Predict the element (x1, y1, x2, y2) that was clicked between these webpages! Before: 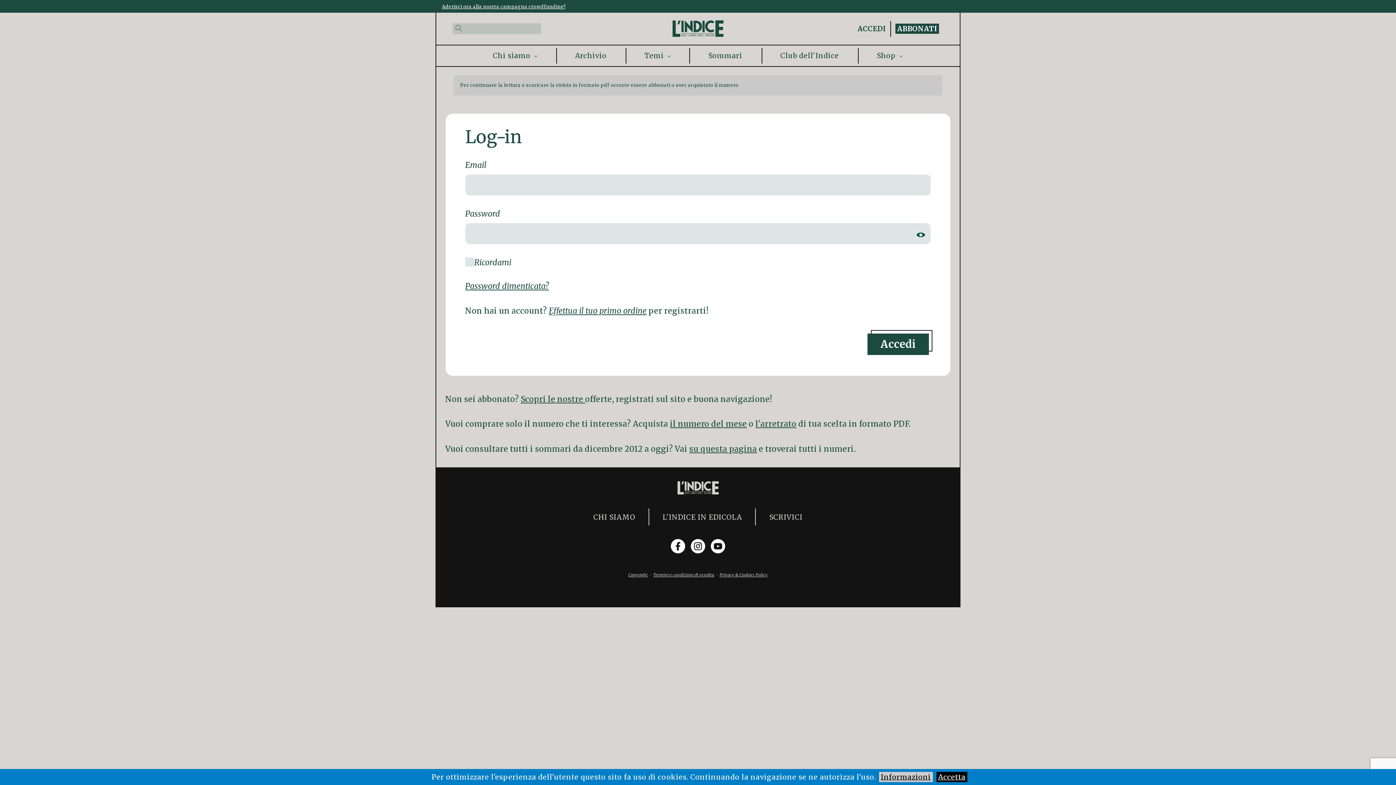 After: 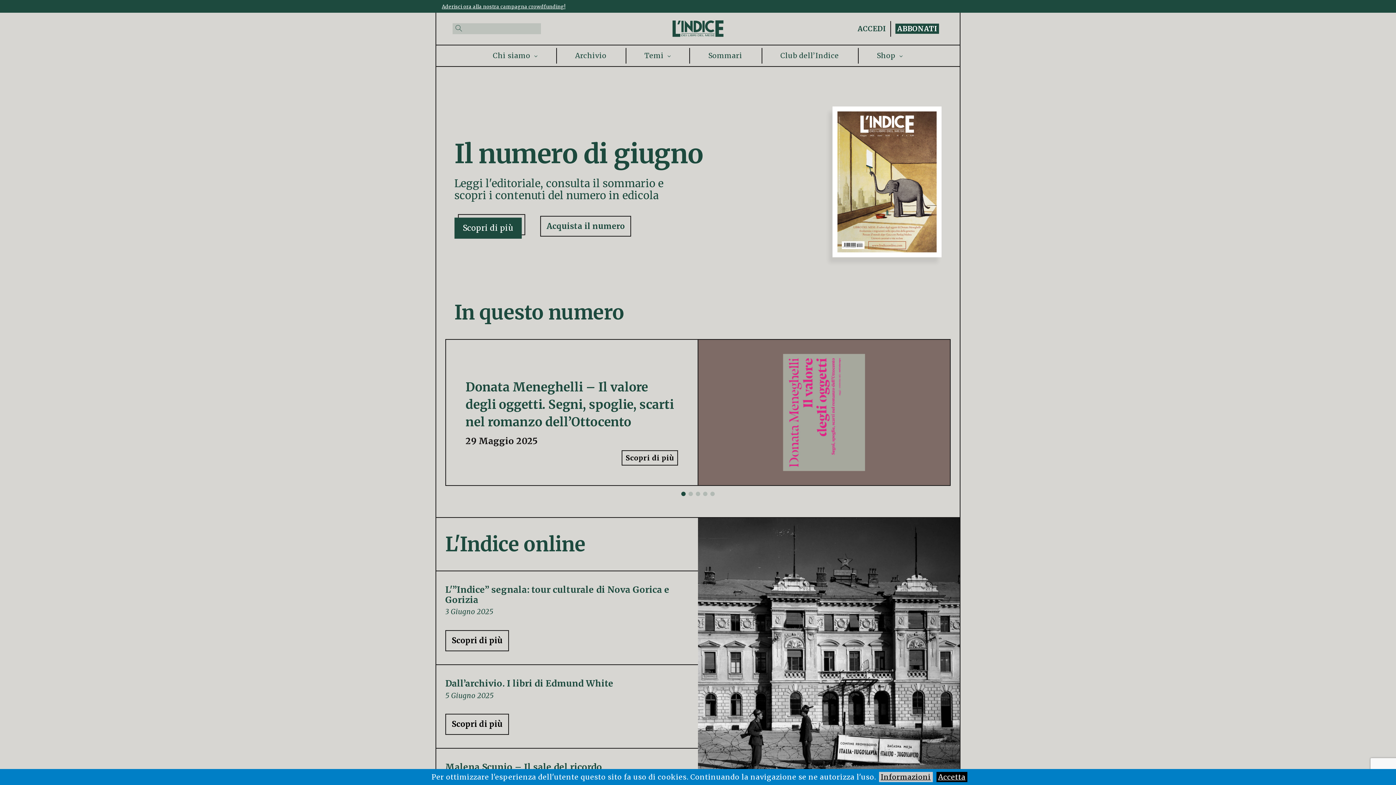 Action: bbox: (671, 20, 724, 37)